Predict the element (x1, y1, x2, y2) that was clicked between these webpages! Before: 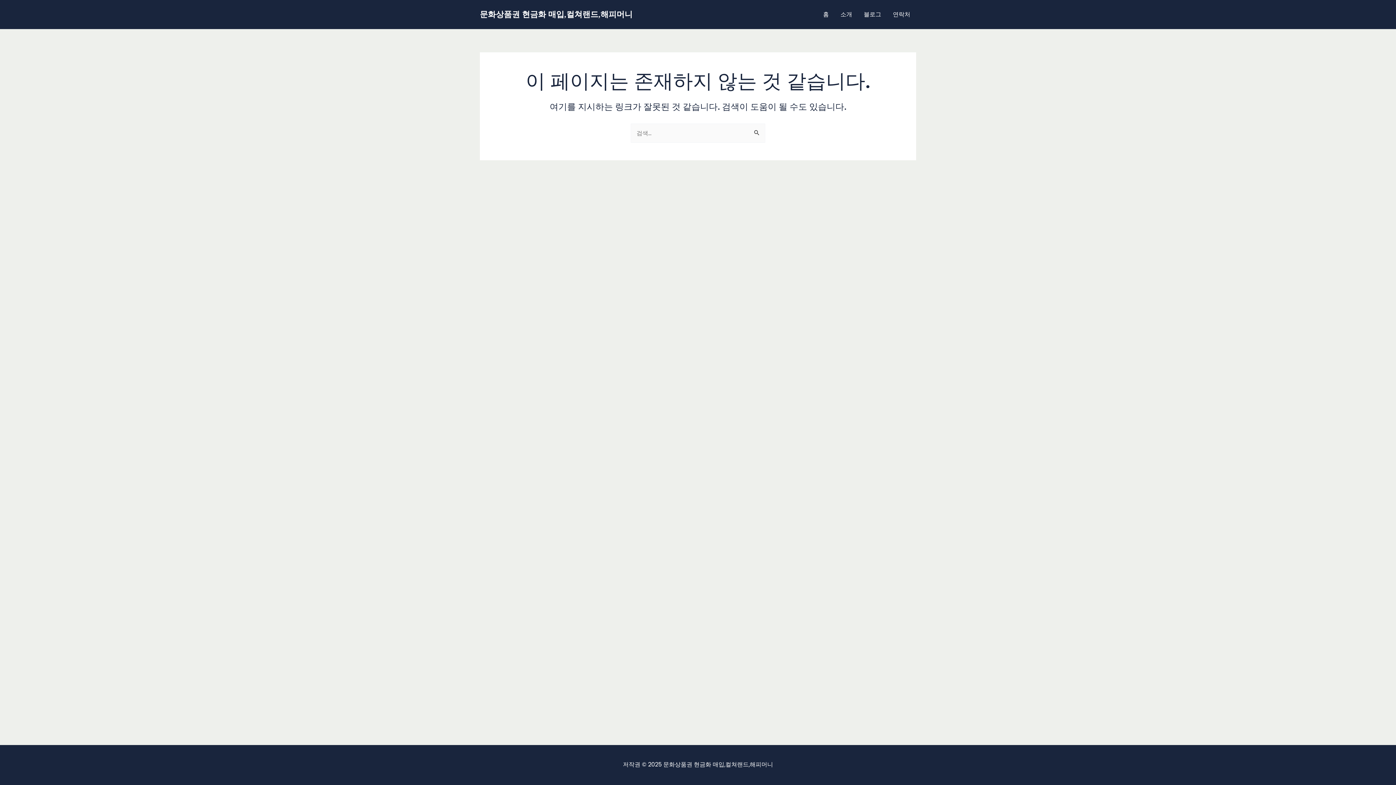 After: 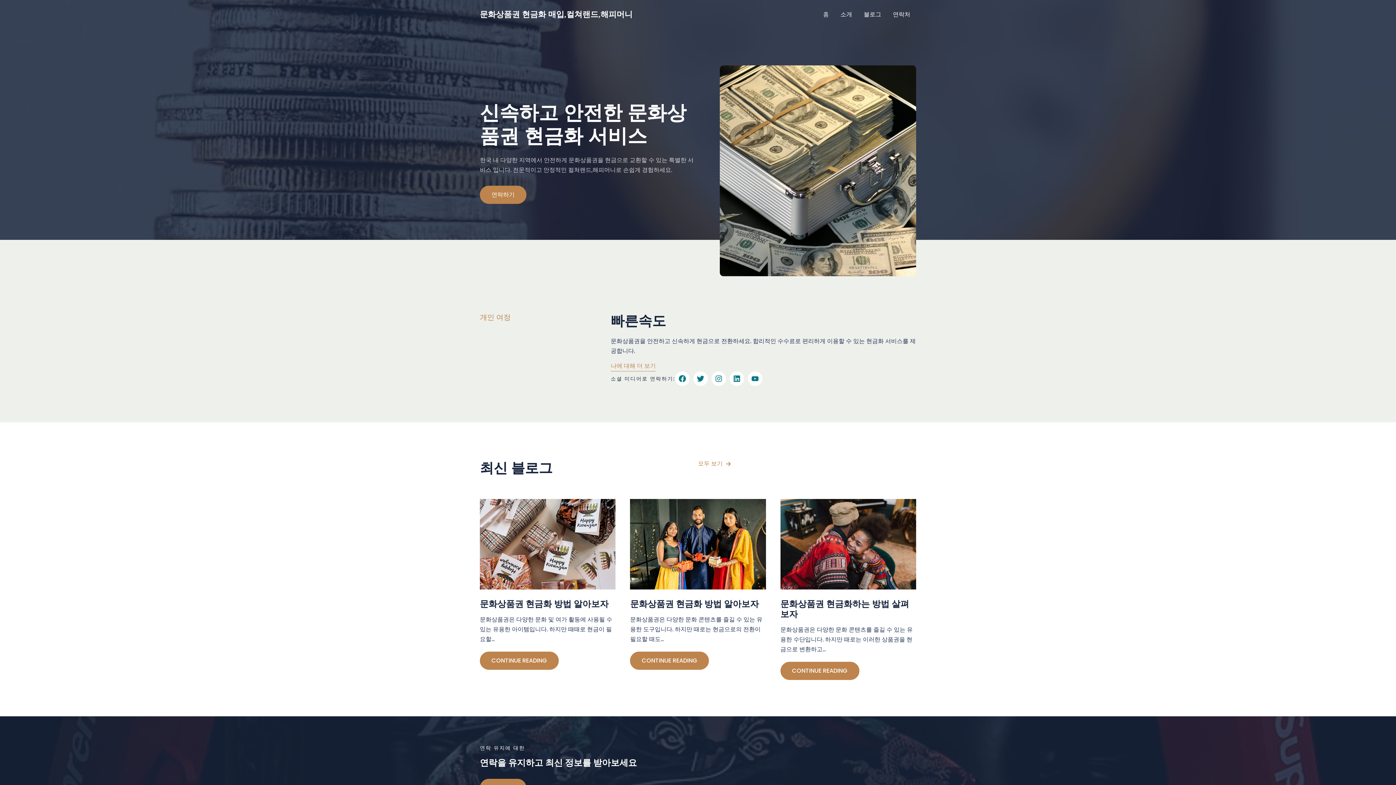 Action: bbox: (817, 0, 834, 29) label: 홈